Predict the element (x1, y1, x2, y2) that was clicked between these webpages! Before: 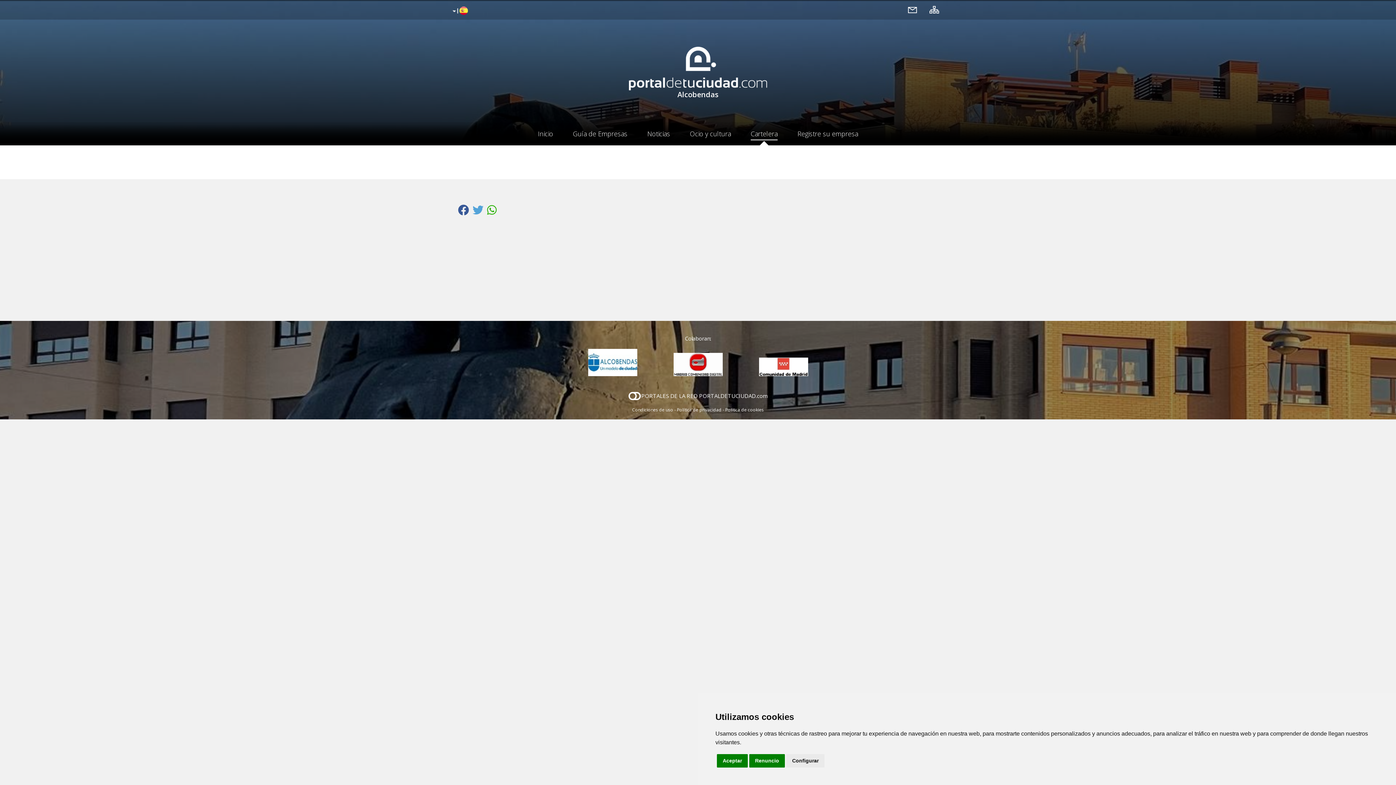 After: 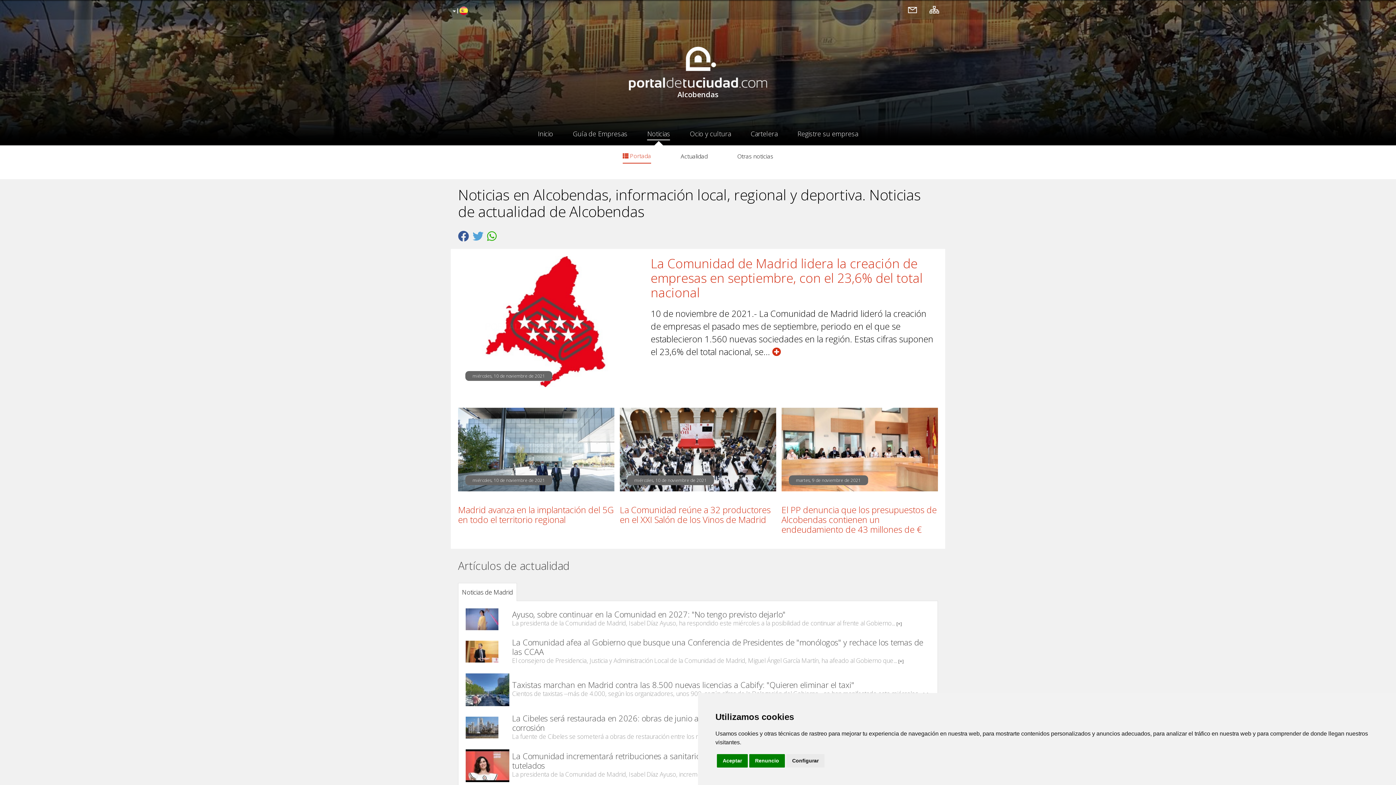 Action: bbox: (647, 122, 670, 144) label: Noticias